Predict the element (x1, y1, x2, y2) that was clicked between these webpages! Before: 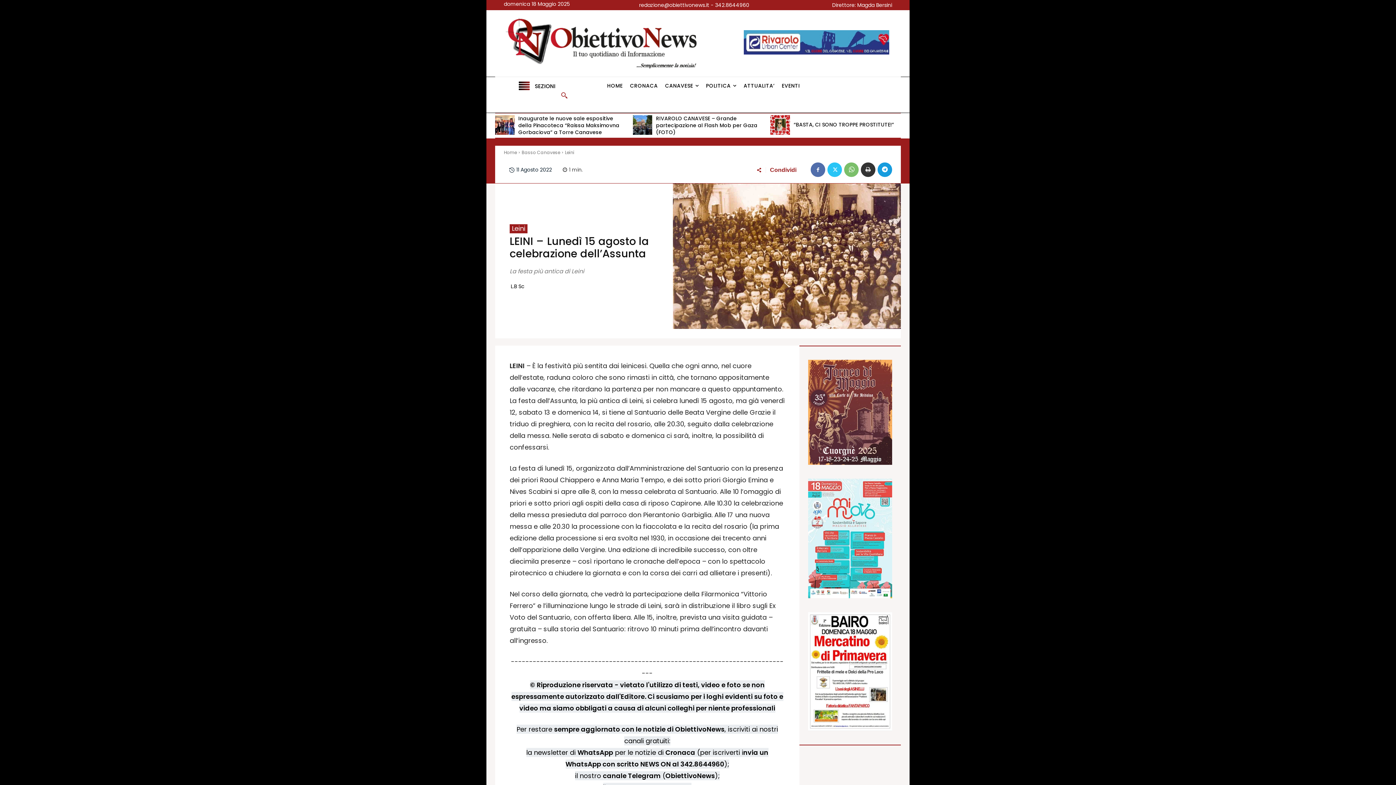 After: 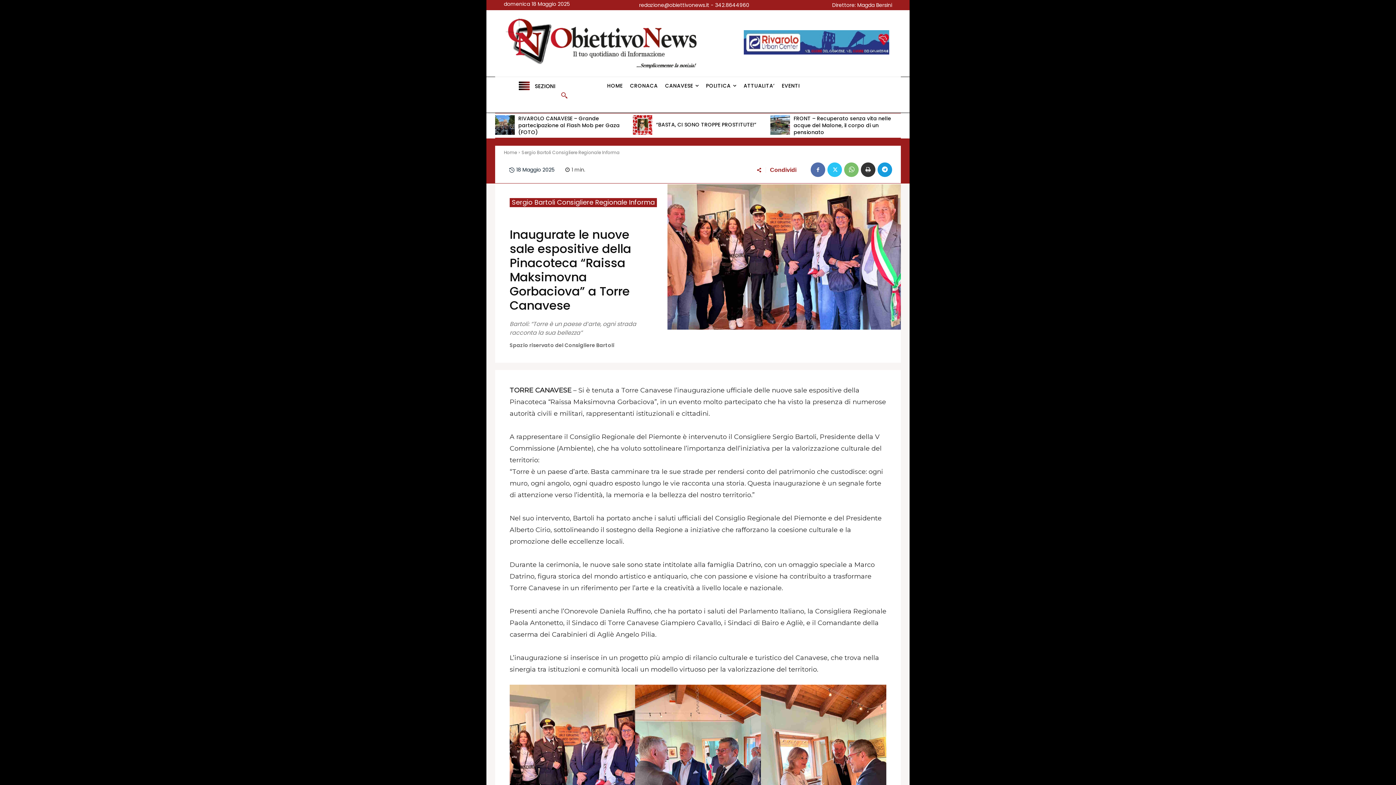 Action: bbox: (495, 115, 514, 134)